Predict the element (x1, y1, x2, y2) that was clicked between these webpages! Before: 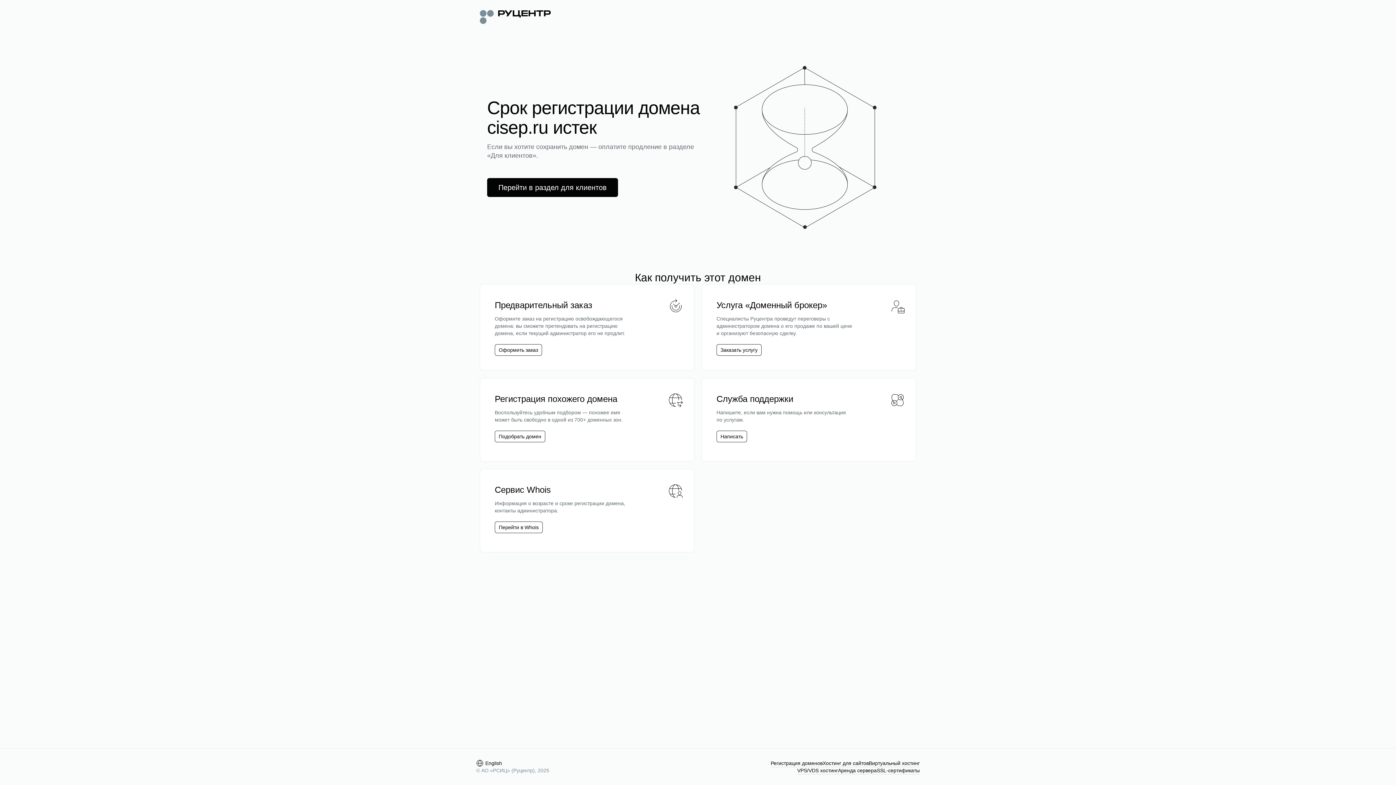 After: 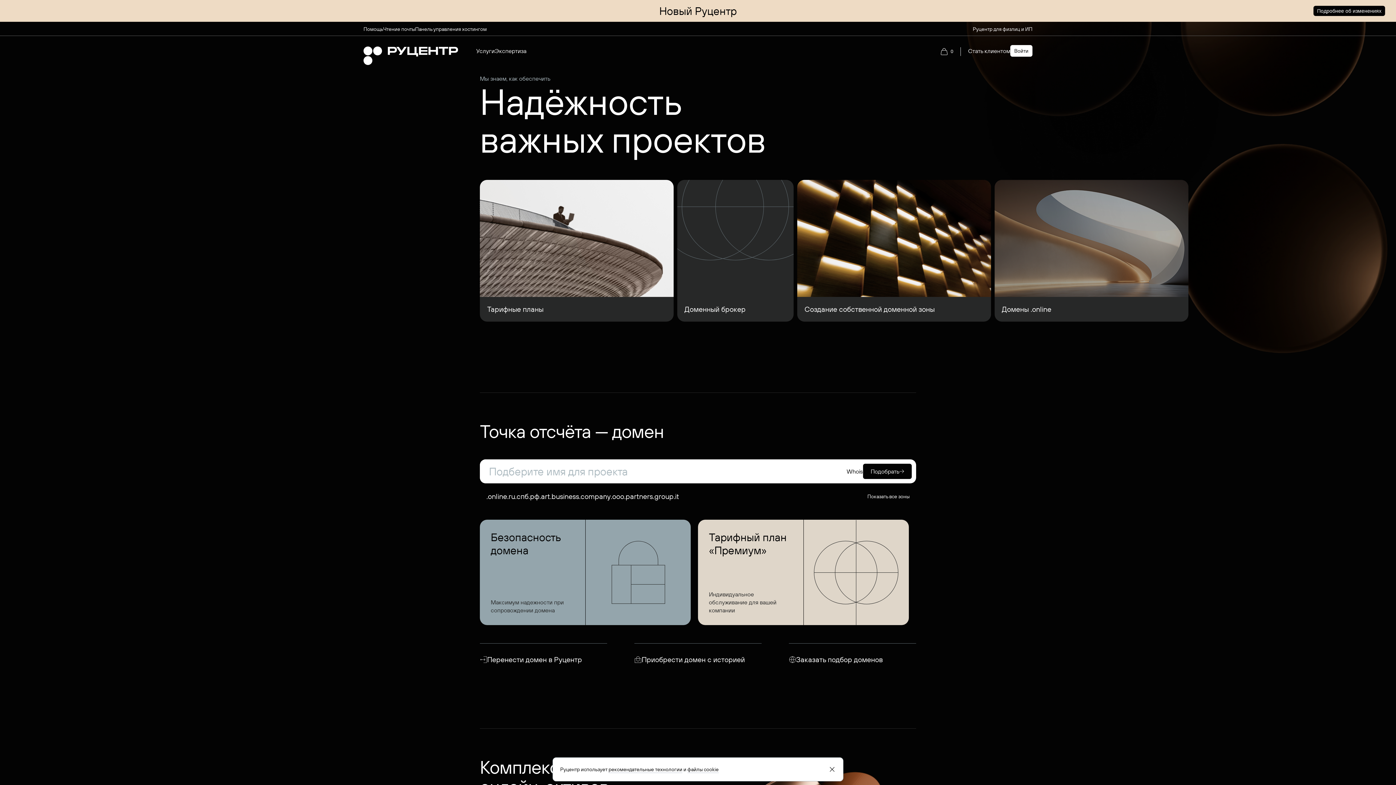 Action: bbox: (480, 8, 550, 24)